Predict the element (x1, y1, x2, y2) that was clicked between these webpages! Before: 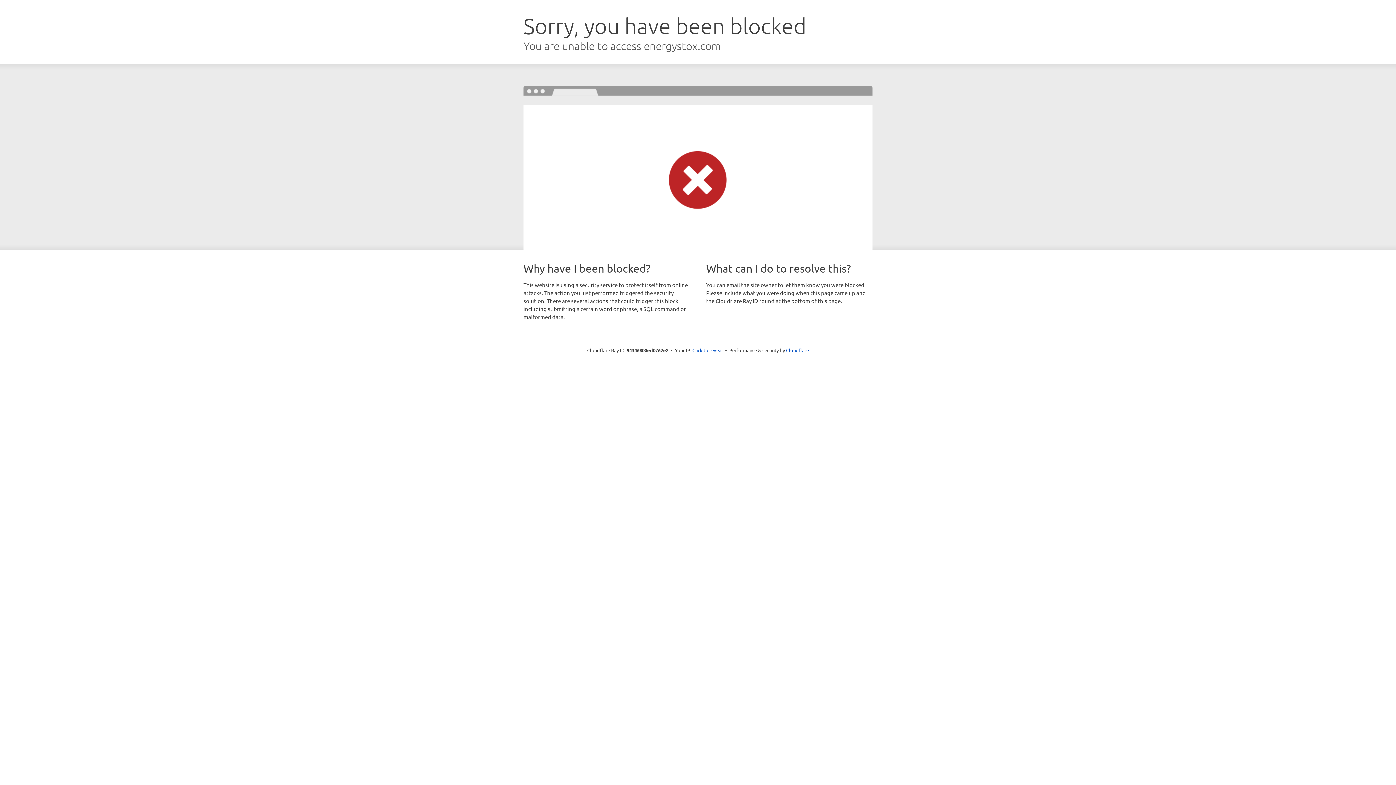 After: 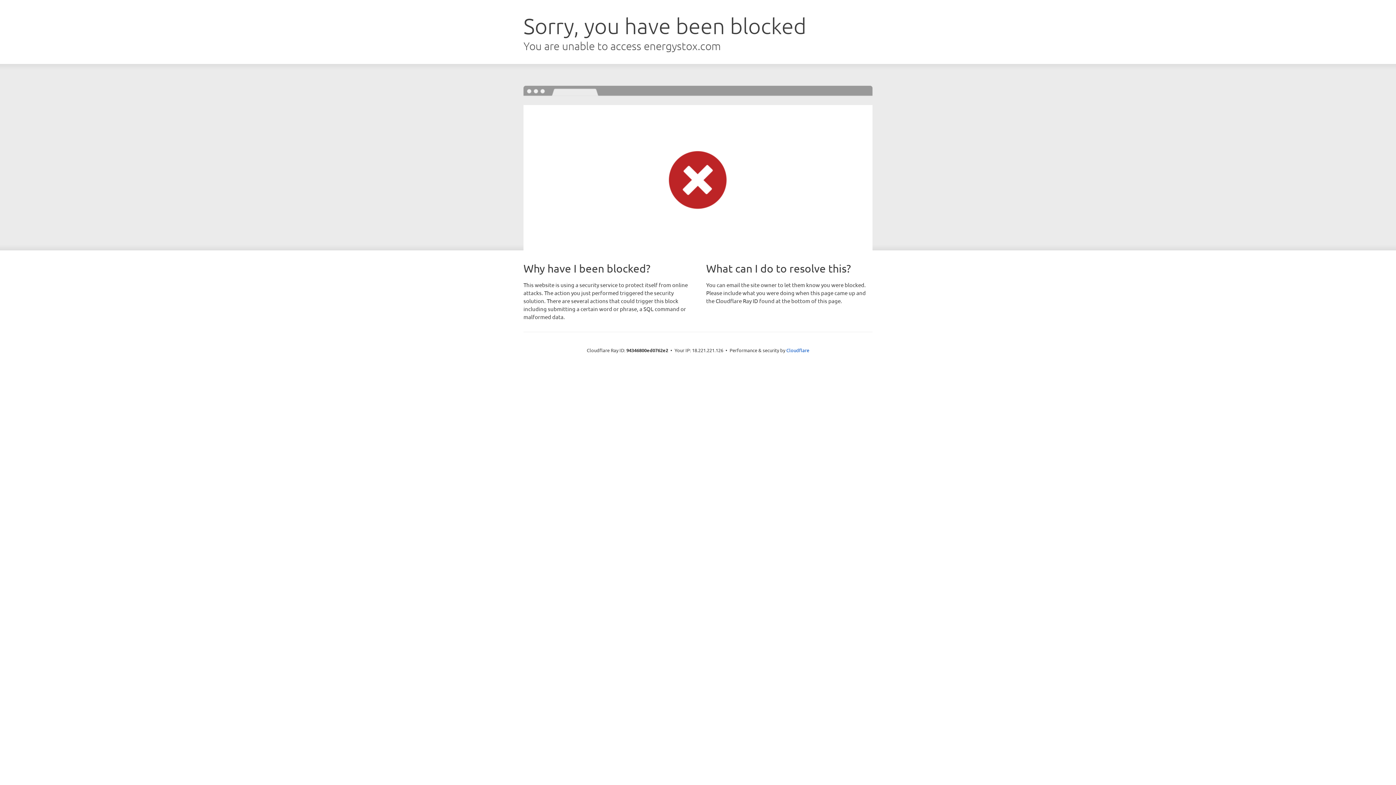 Action: bbox: (692, 346, 723, 353) label: Click to reveal